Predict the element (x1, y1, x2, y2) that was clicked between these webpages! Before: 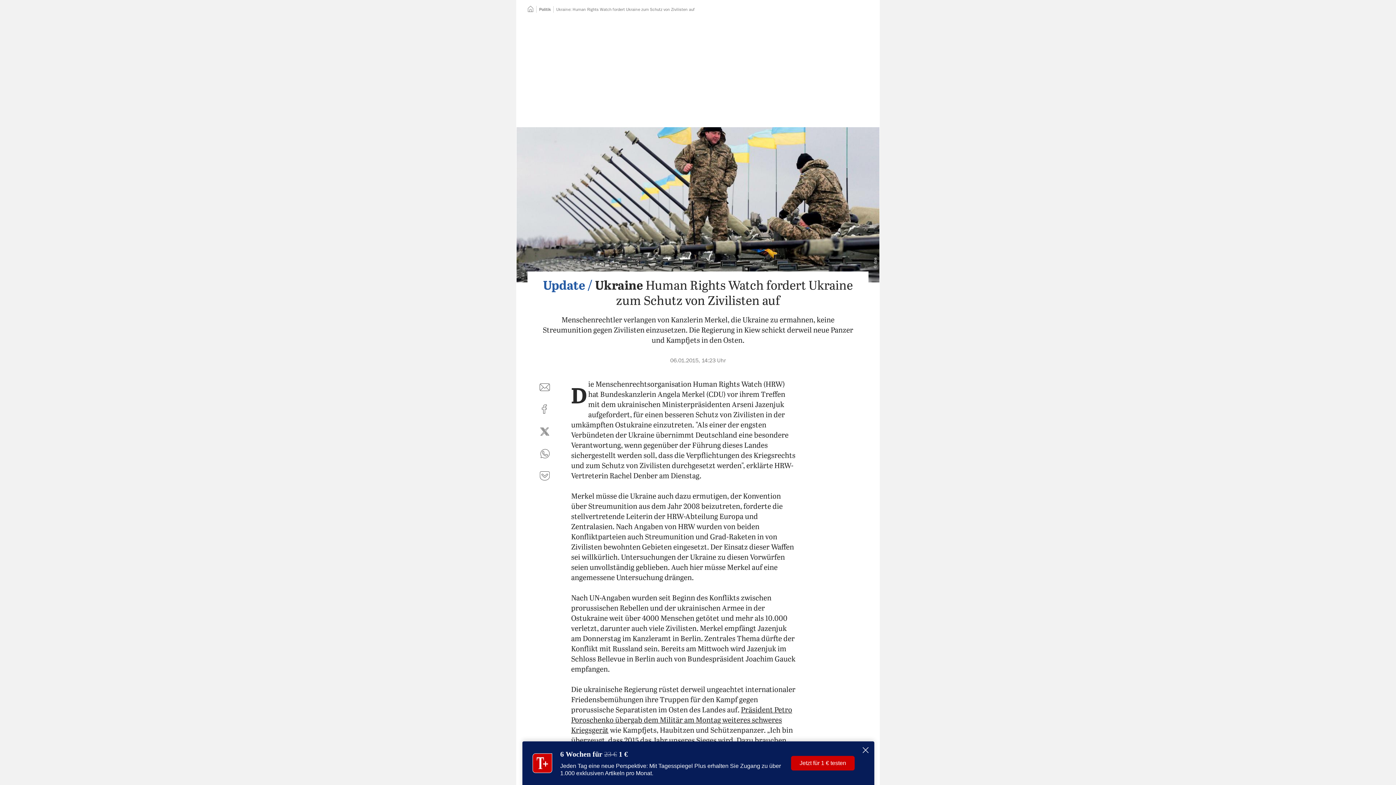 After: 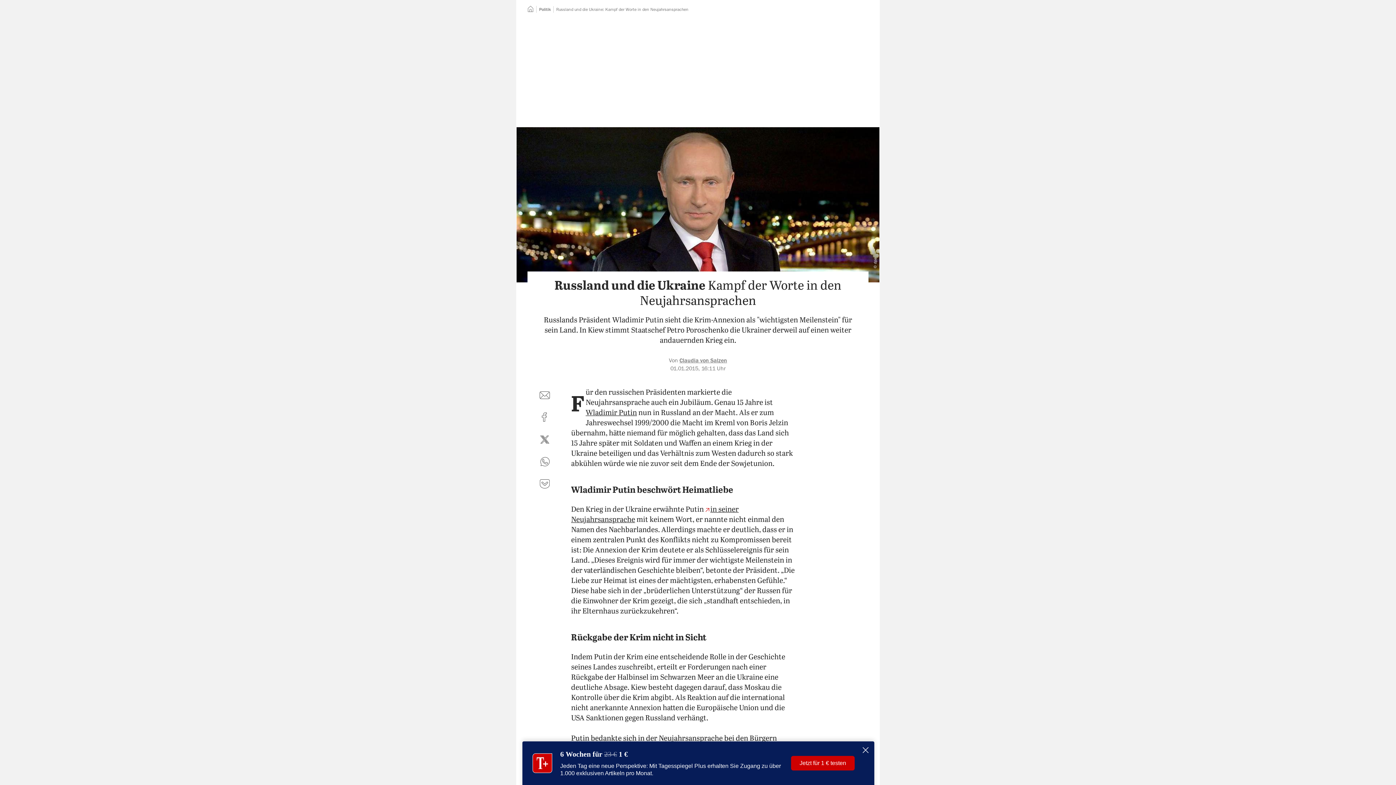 Action: label: Präsident Petro Poroschenko übergab dem Militär am Montag weiteres schweres Kriegsgerät bbox: (571, 706, 792, 735)